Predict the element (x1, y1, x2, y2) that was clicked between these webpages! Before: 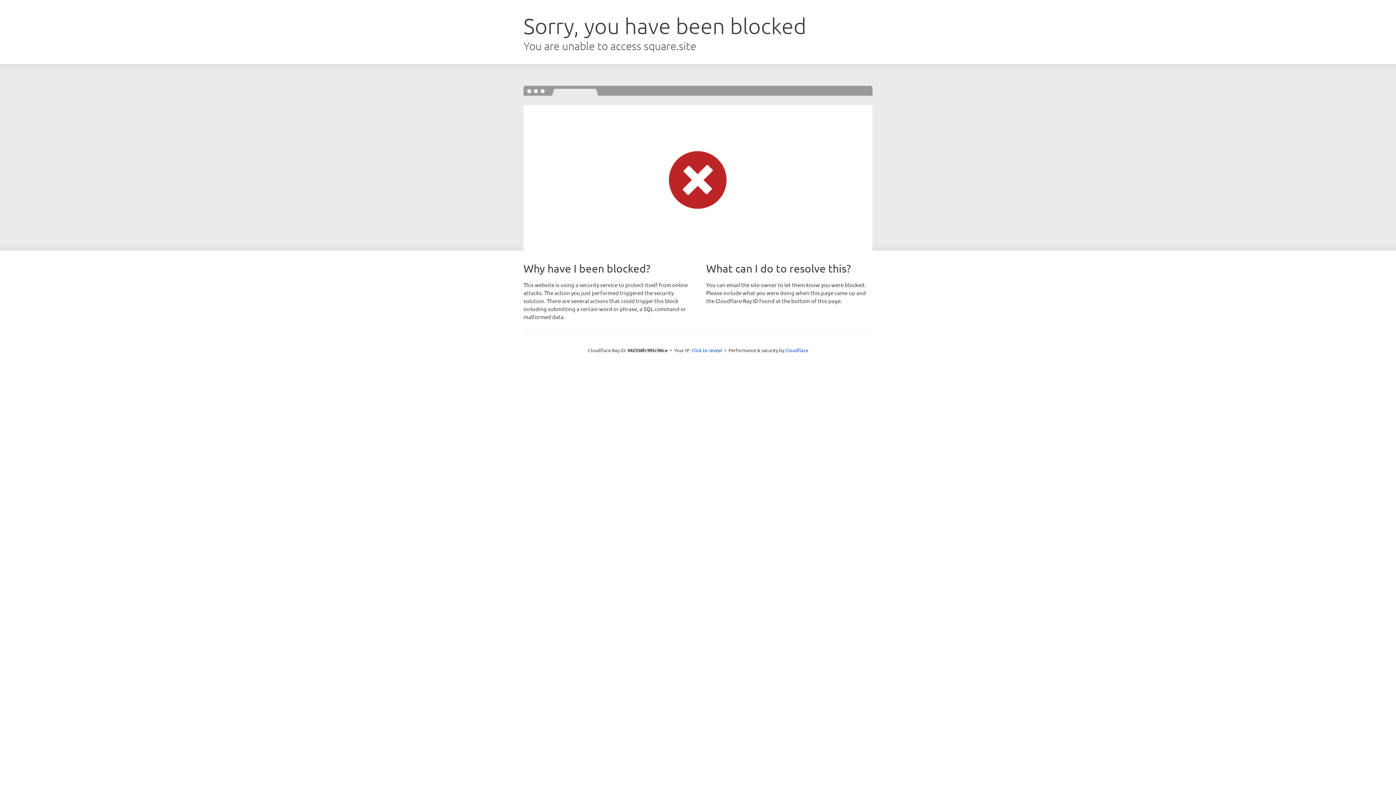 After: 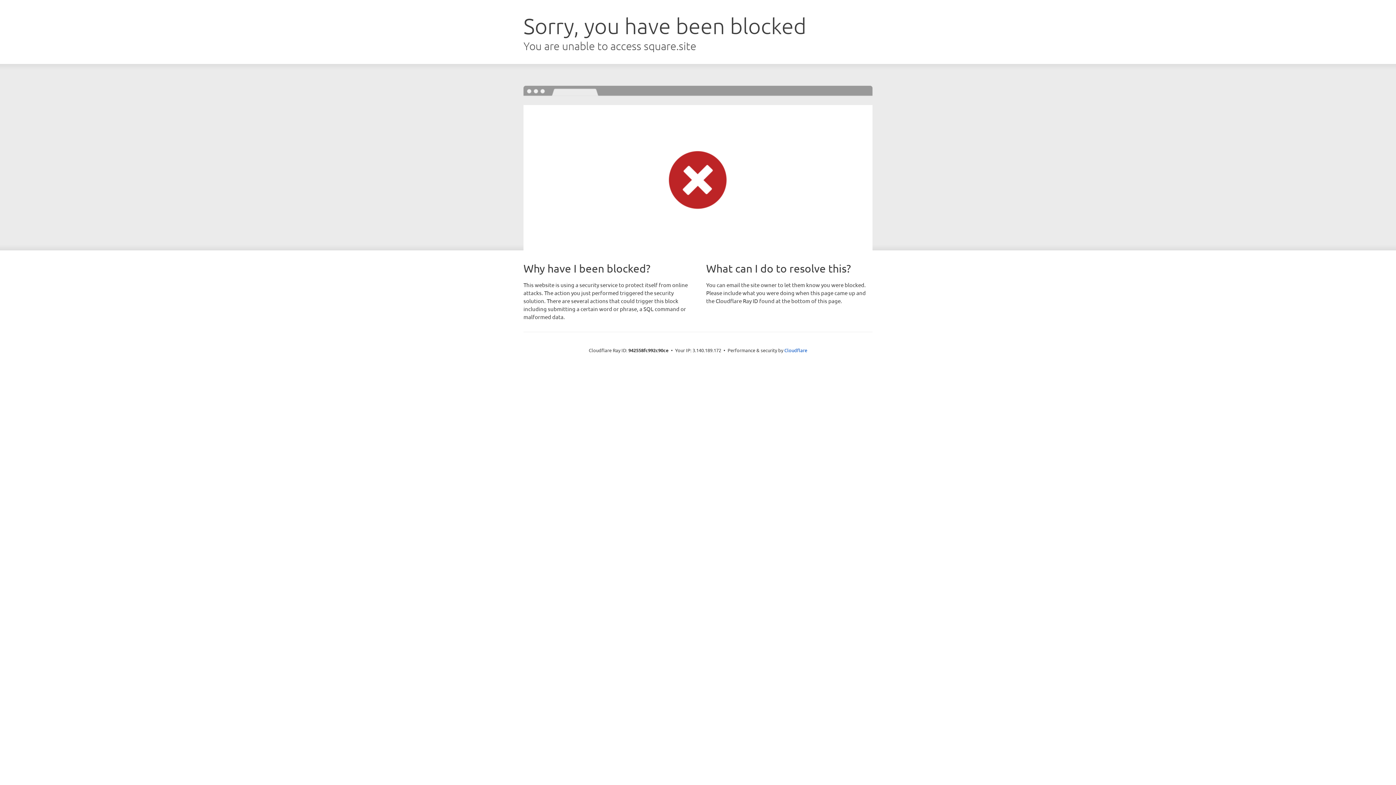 Action: label: Click to reveal bbox: (691, 346, 722, 353)